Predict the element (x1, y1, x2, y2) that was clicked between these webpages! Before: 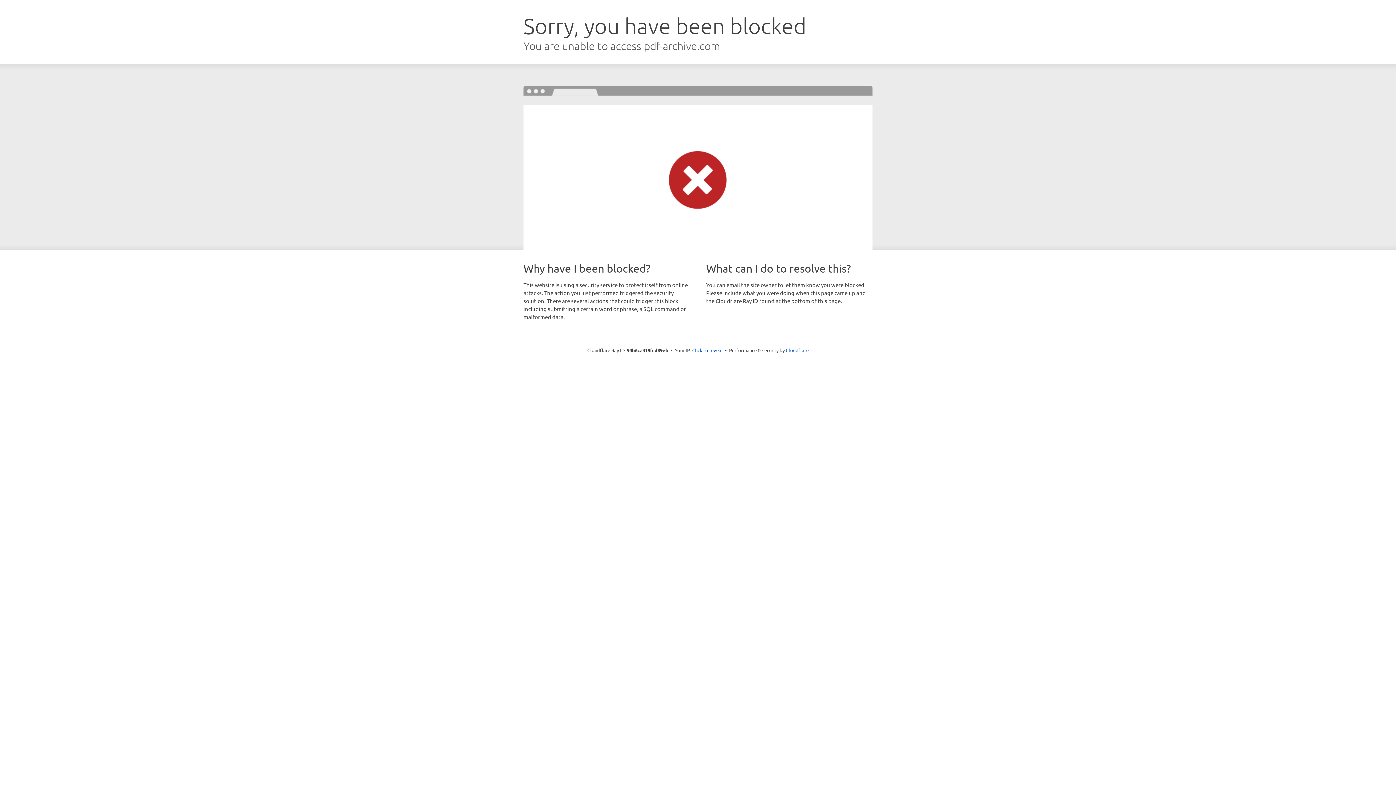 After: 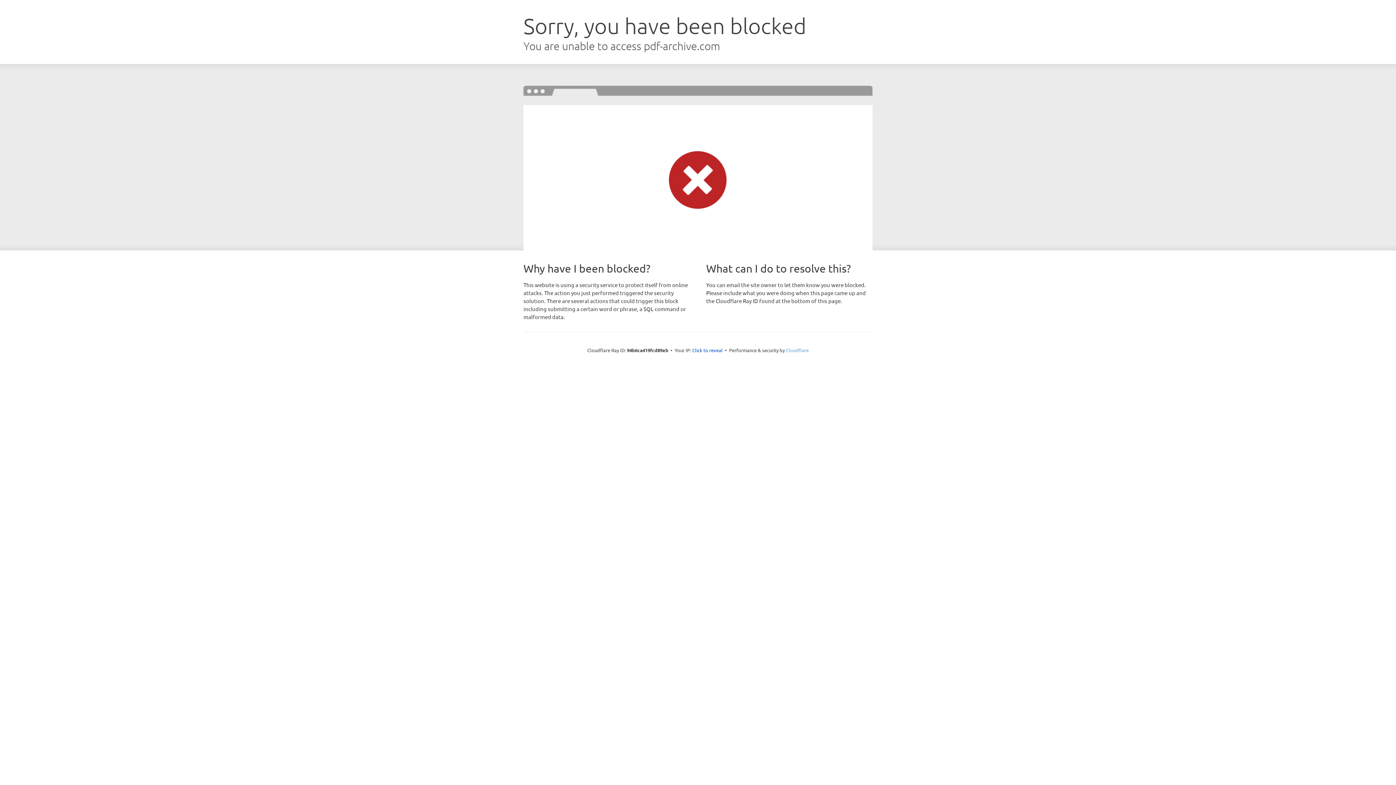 Action: bbox: (786, 347, 808, 353) label: Cloudflare